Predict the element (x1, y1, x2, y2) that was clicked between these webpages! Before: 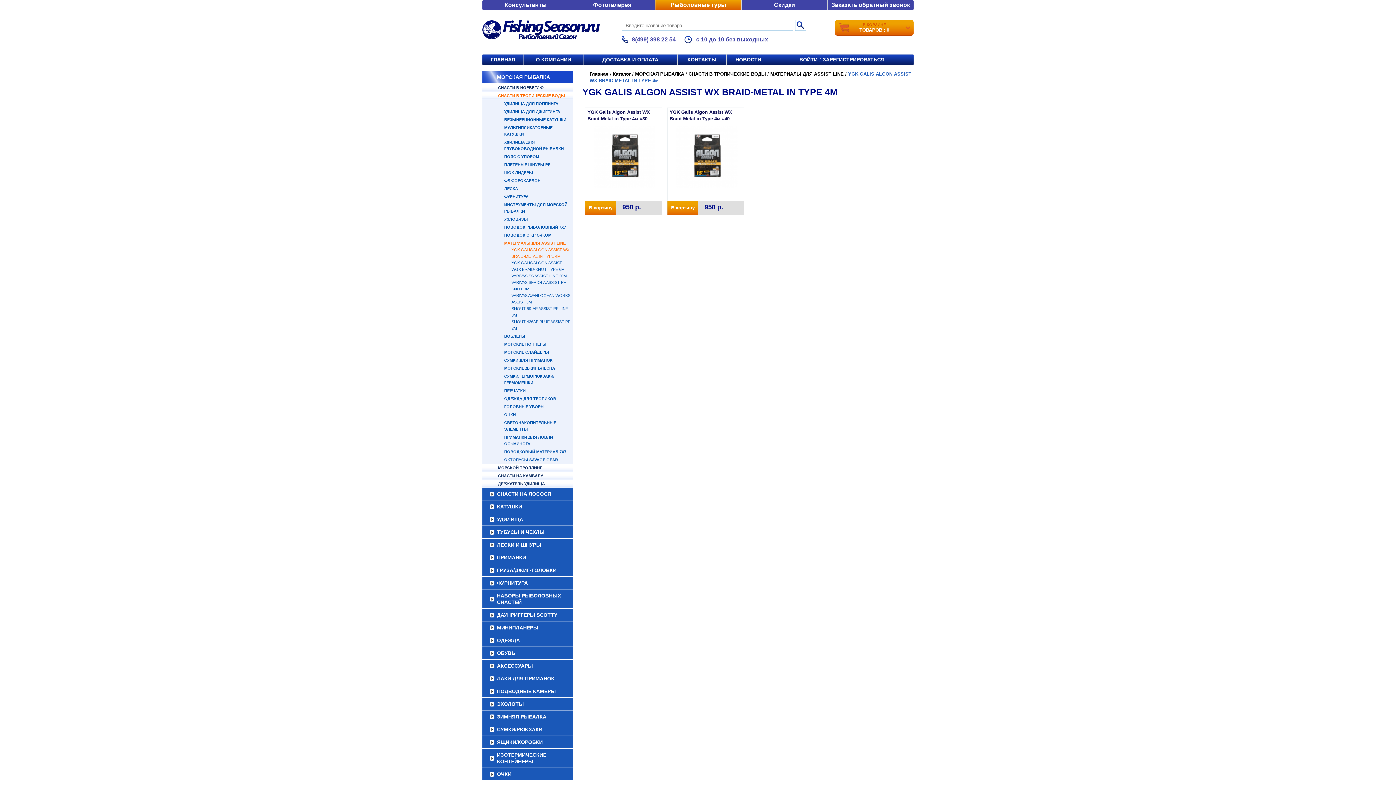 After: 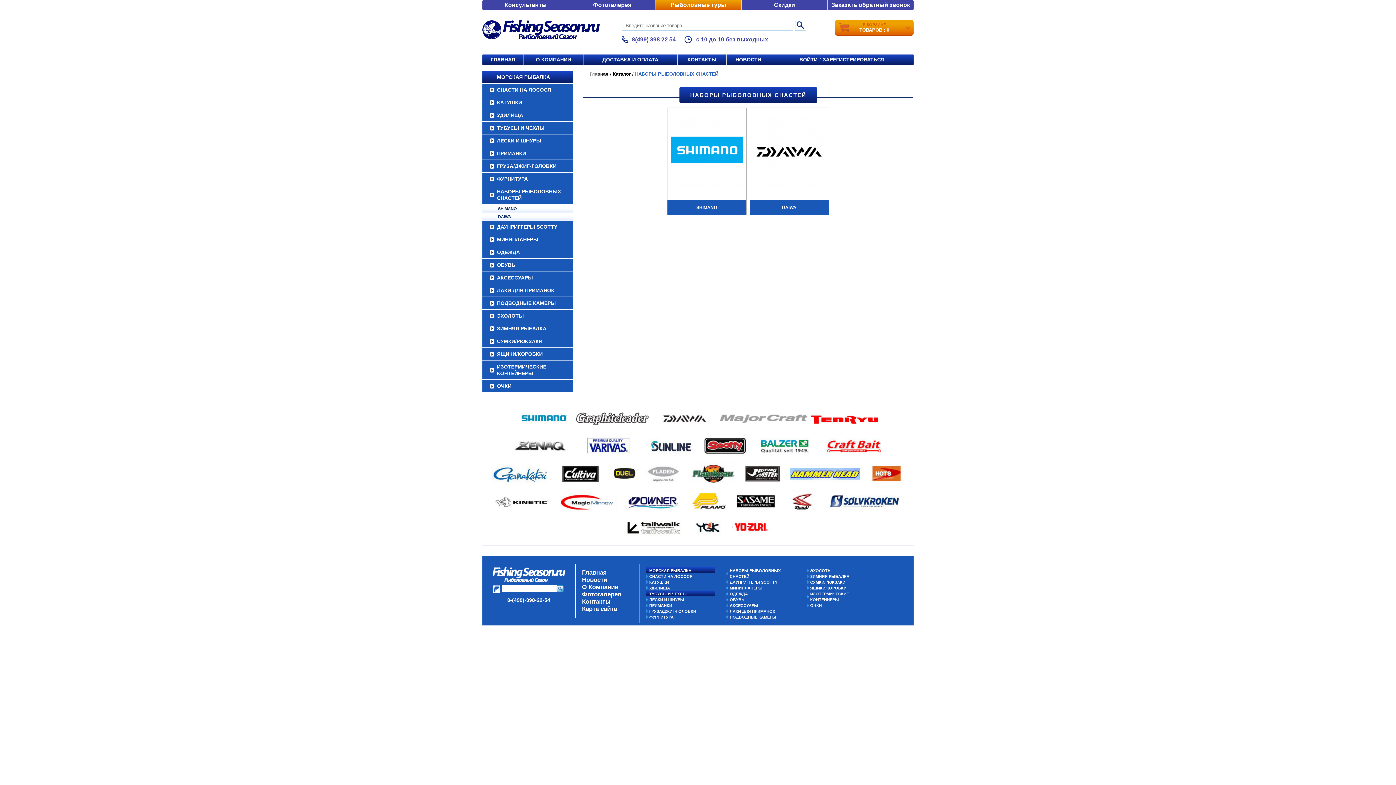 Action: bbox: (482, 589, 573, 609) label: НАБОРЫ РЫБОЛОВНЫХ СНАСТЕЙ